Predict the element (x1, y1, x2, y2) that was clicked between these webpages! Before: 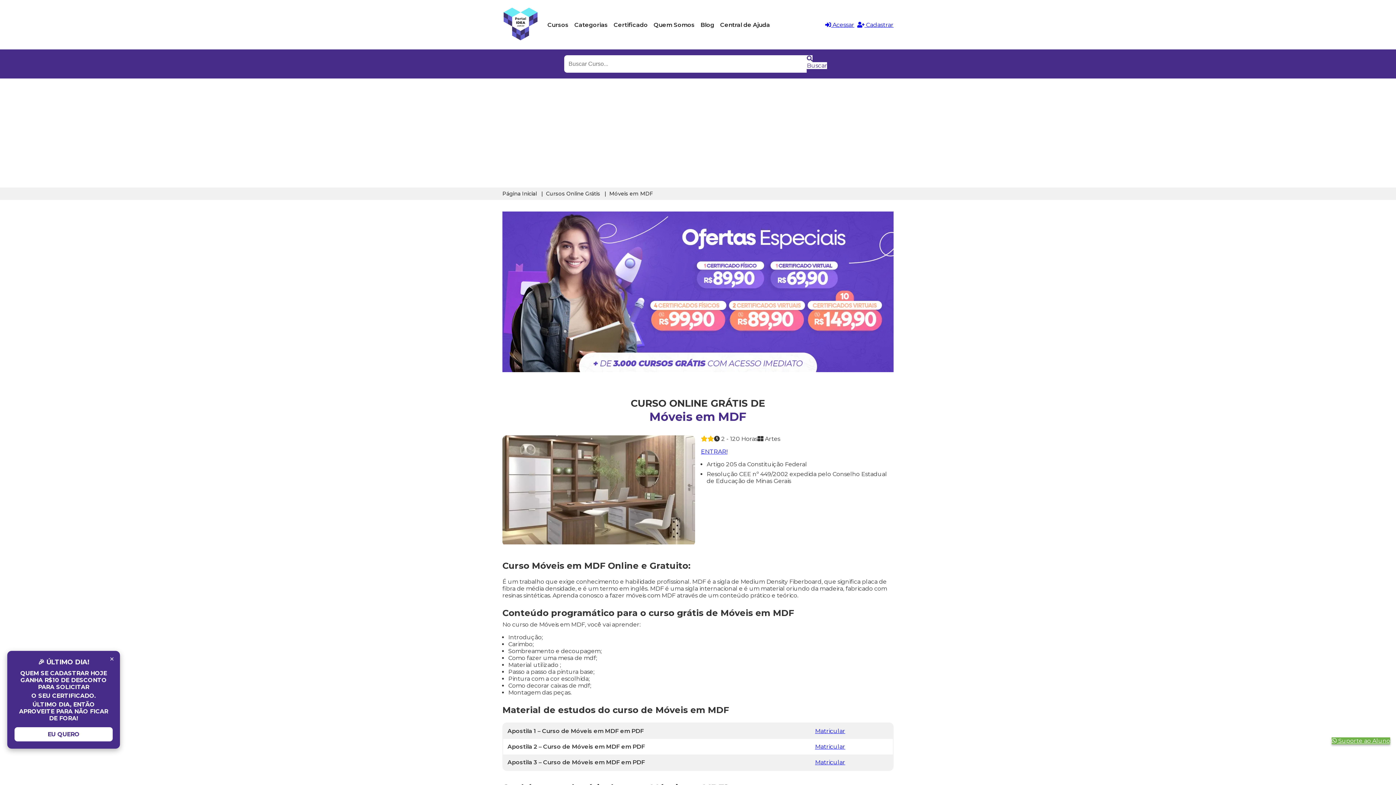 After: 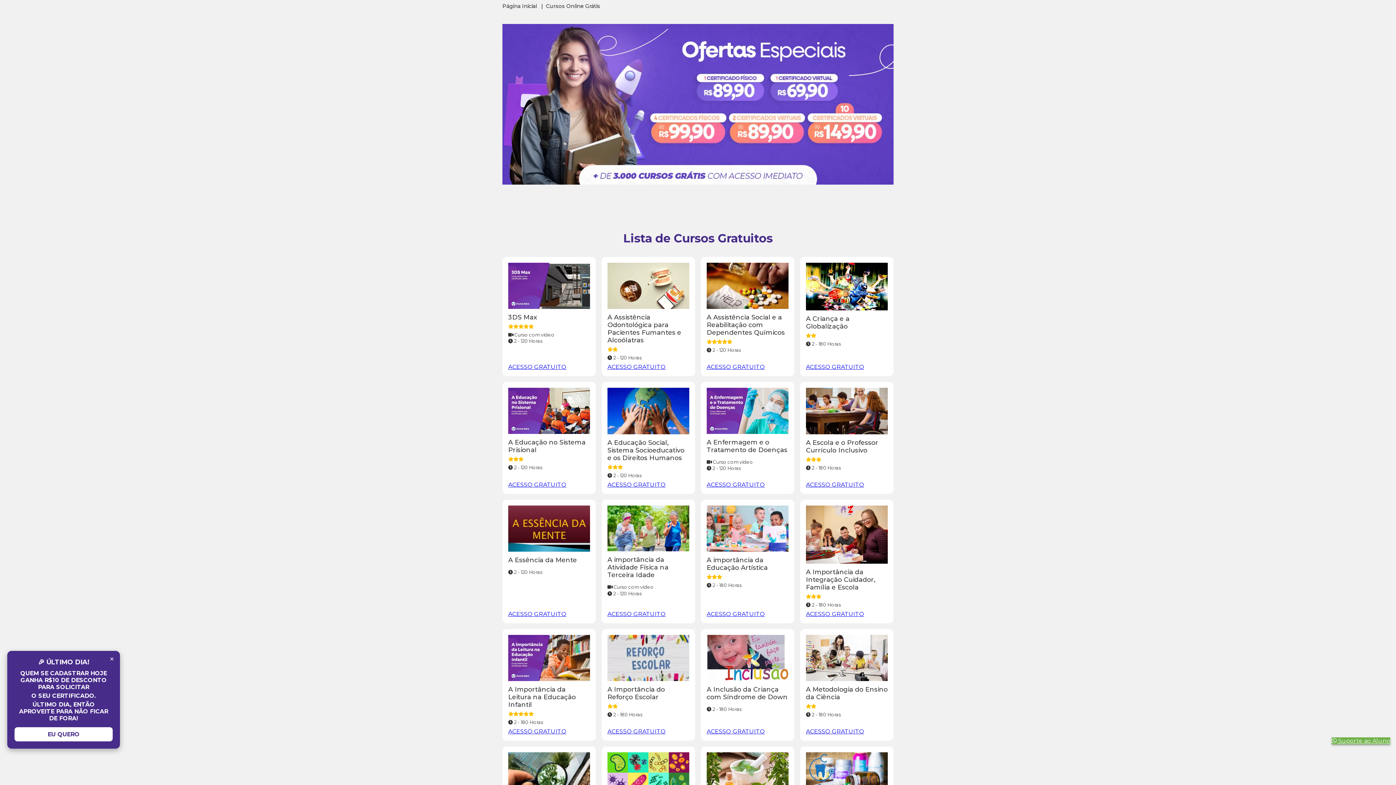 Action: bbox: (546, 190, 600, 197) label: Cursos Online Grátis